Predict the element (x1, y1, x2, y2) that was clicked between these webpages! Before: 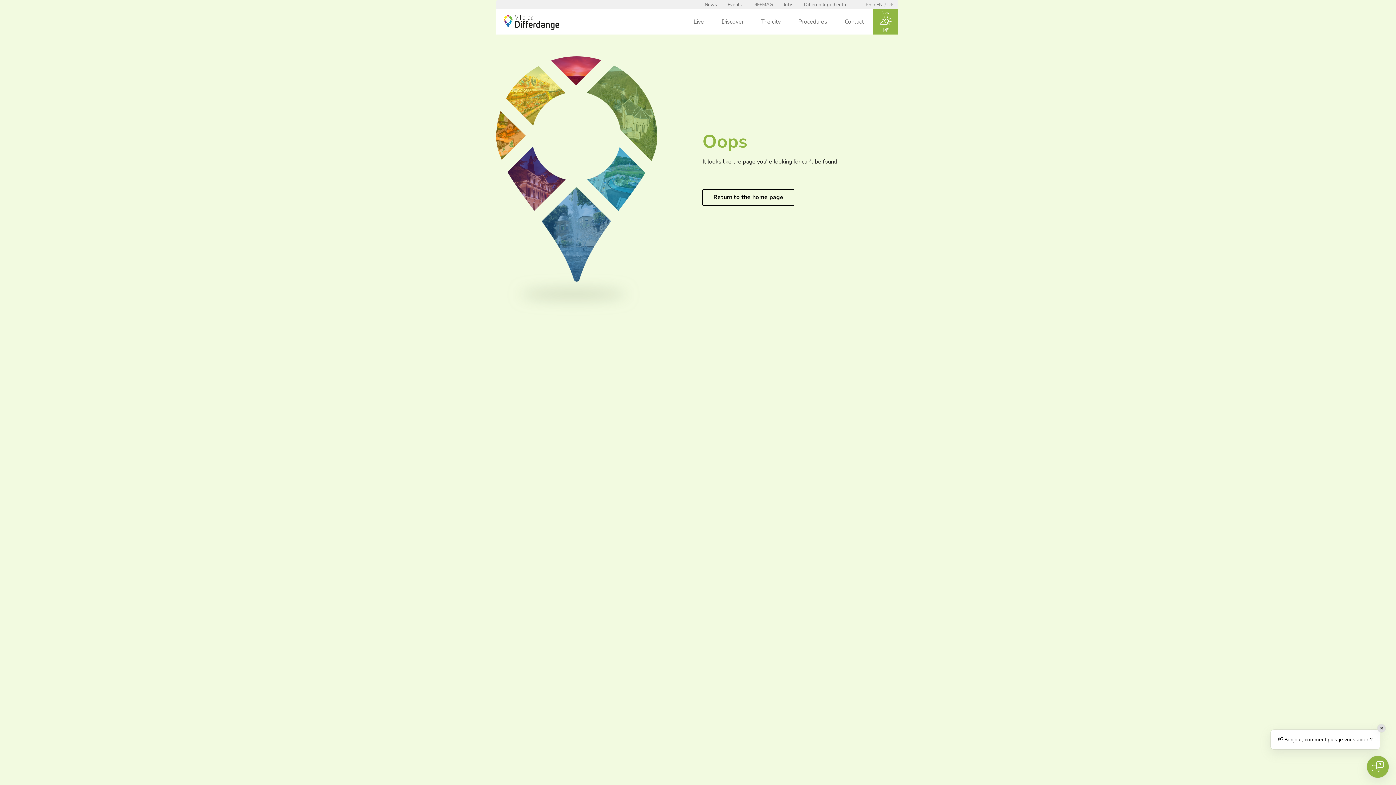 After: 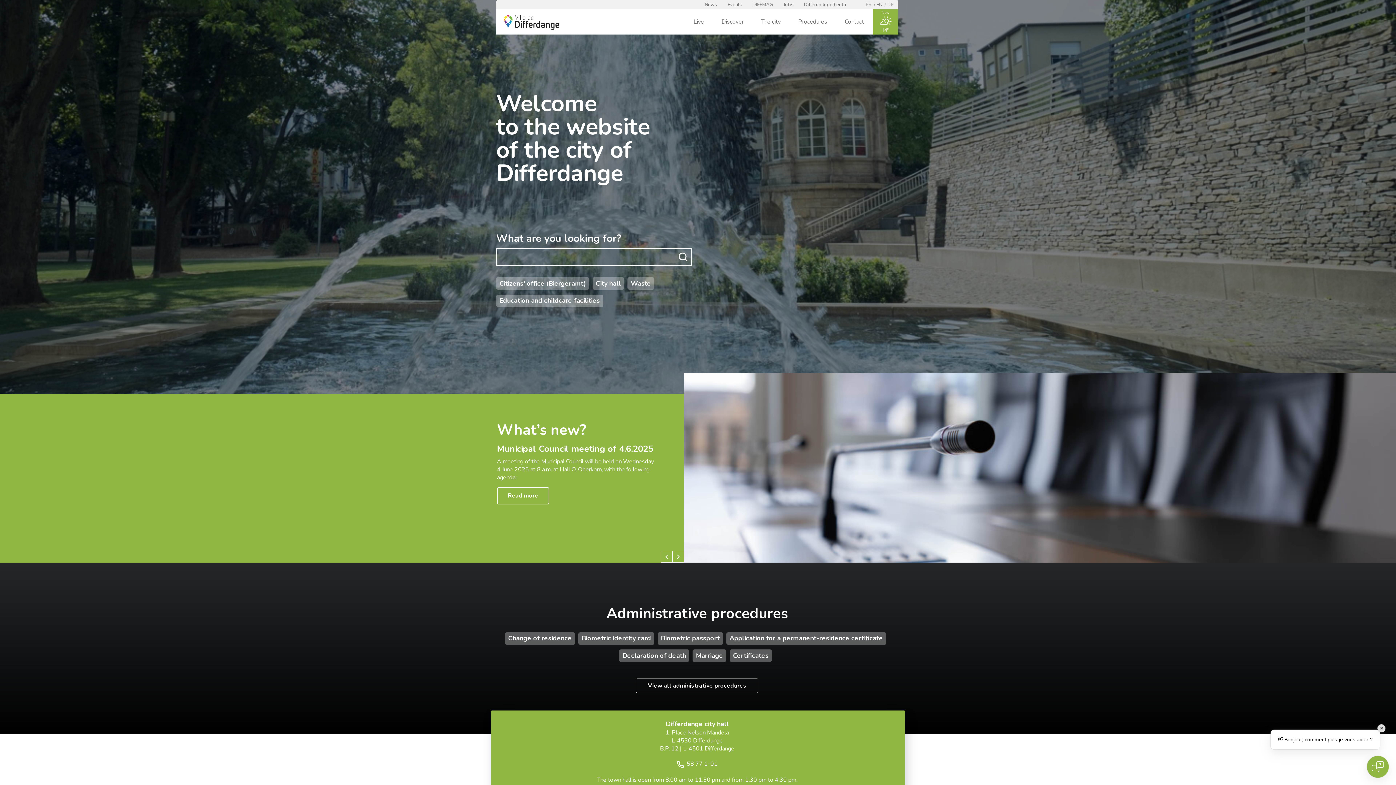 Action: bbox: (876, 1, 882, 8) label: EN